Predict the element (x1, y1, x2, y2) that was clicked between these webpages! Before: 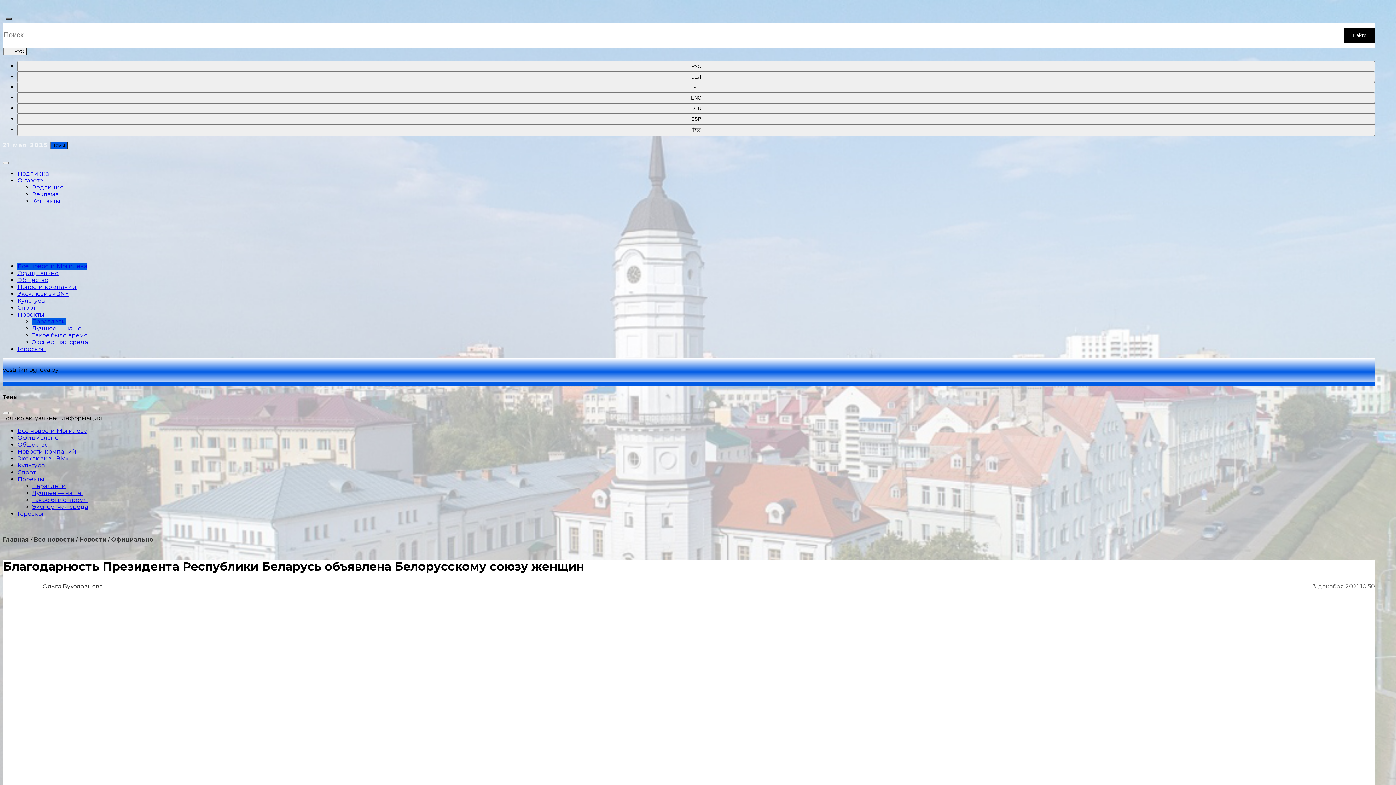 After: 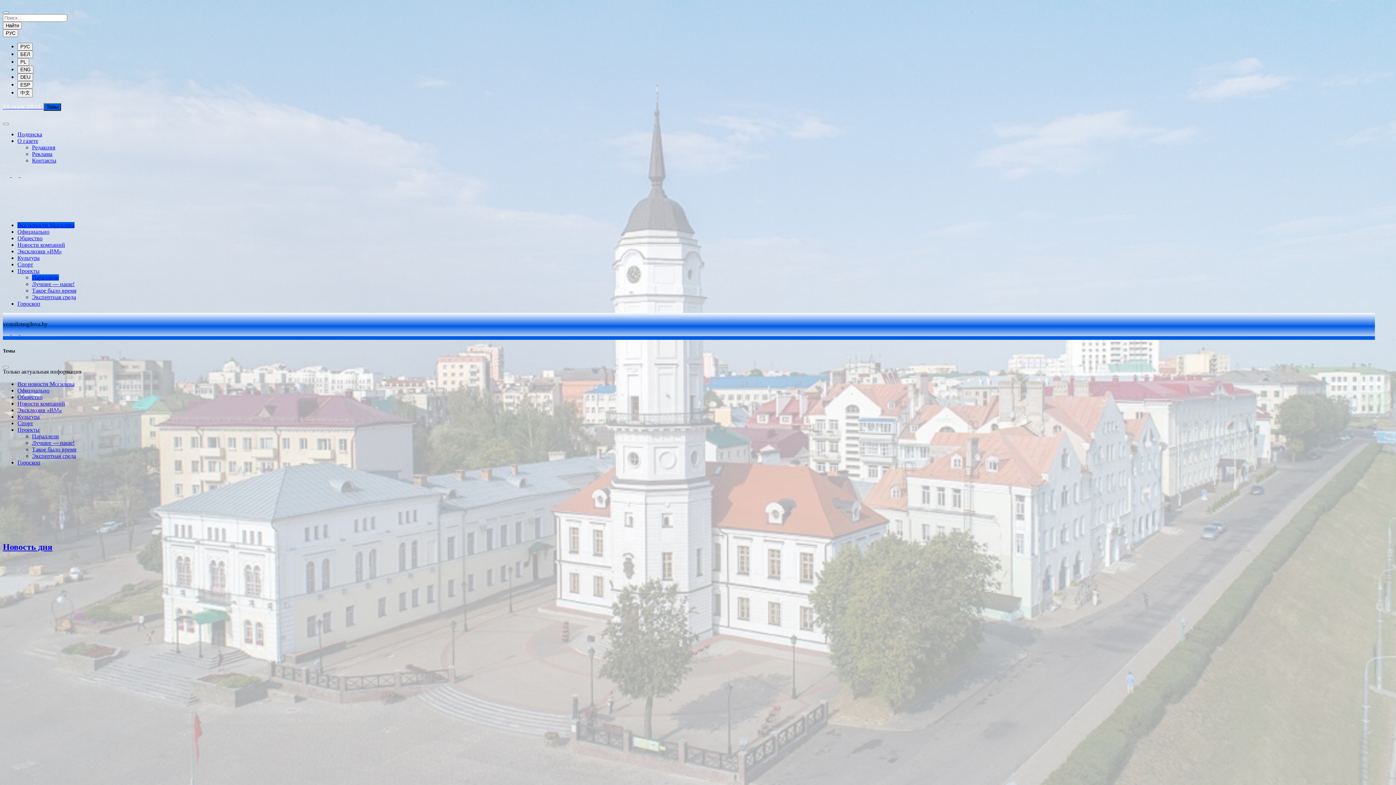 Action: bbox: (2, 250, 1375, 257)